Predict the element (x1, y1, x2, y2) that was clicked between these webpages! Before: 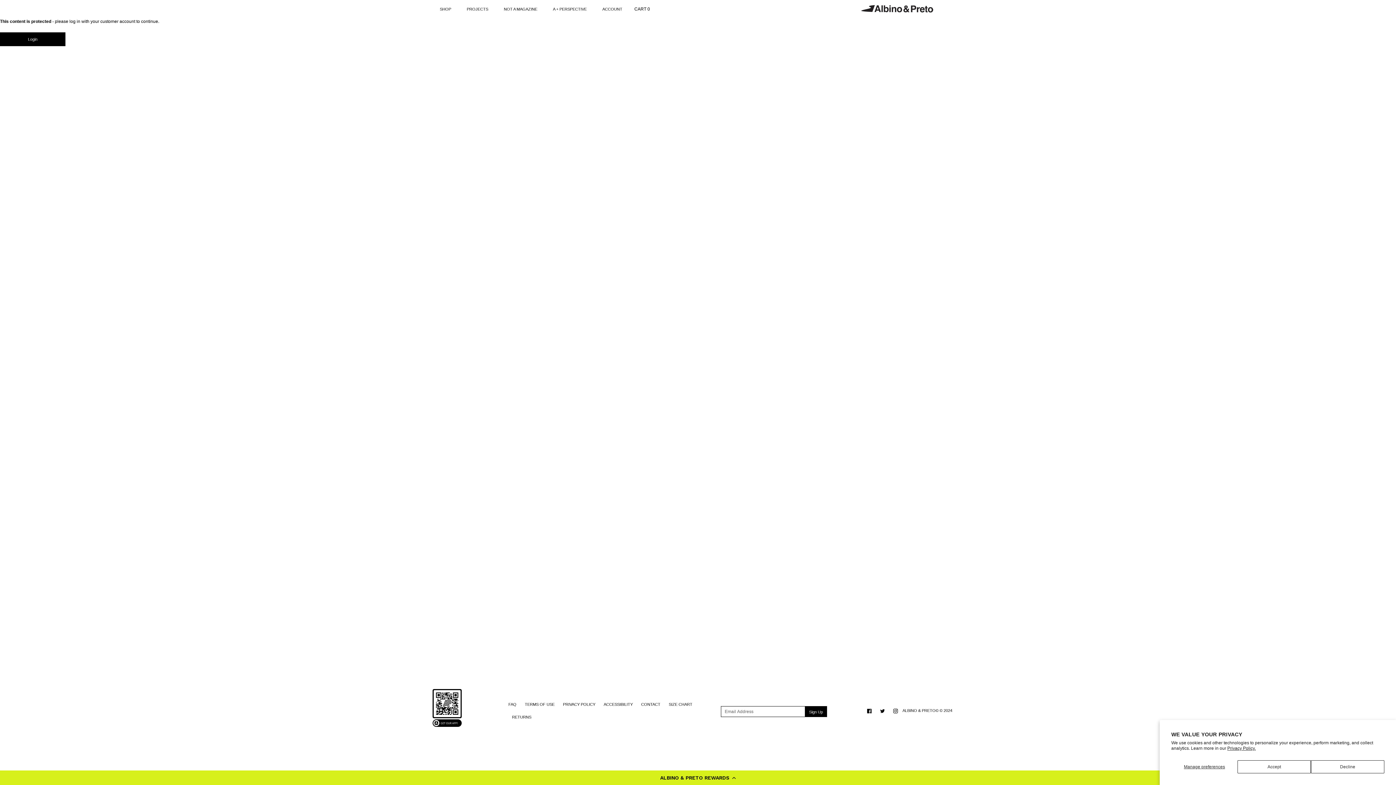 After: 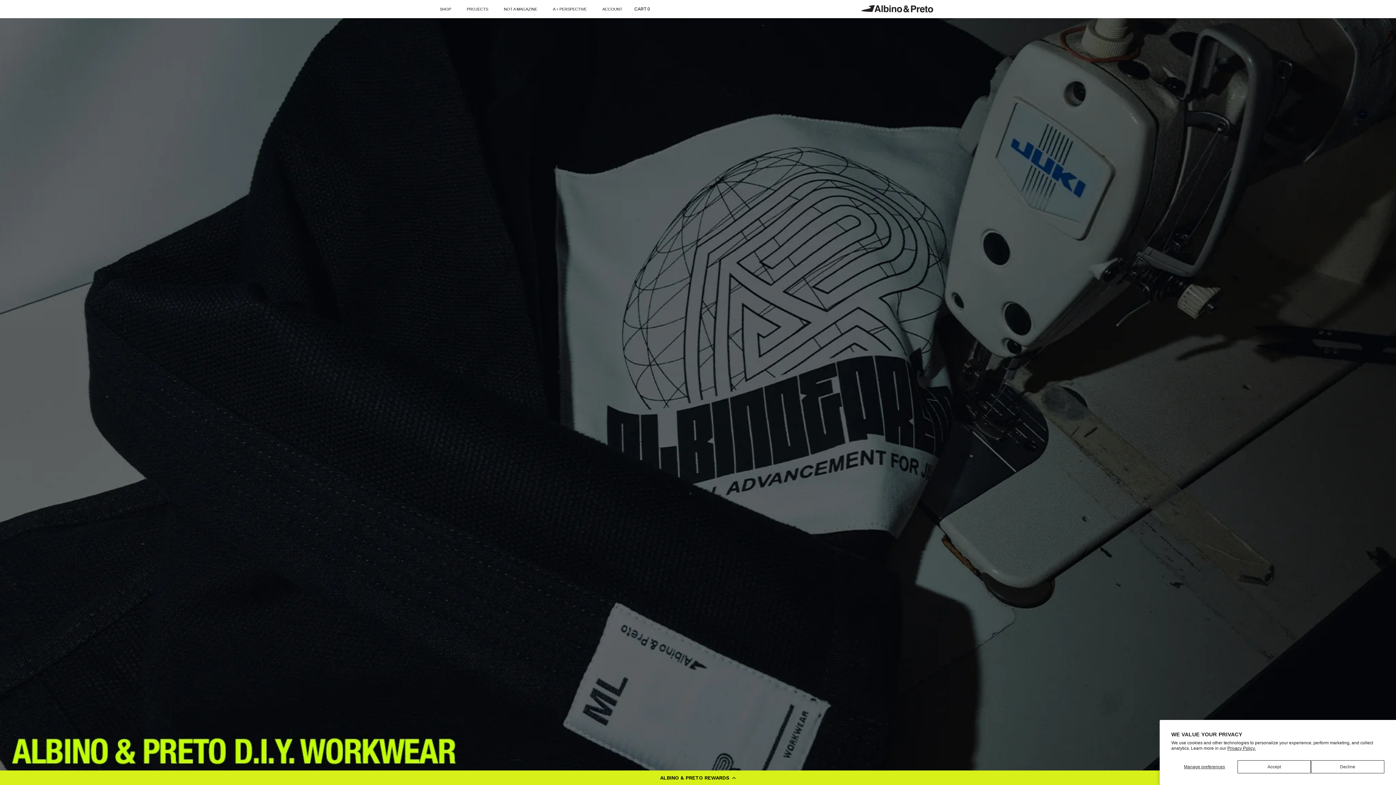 Action: bbox: (860, 1, 933, 15)